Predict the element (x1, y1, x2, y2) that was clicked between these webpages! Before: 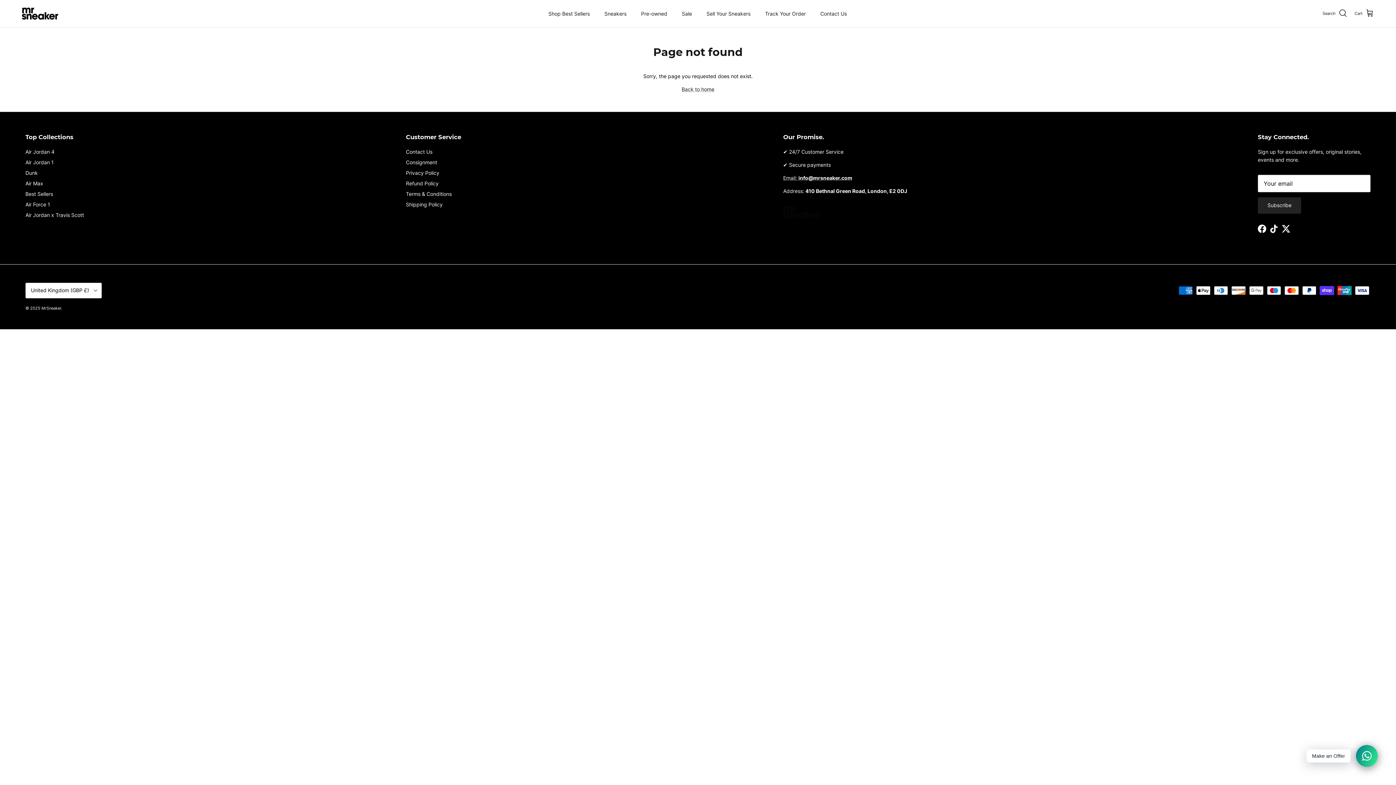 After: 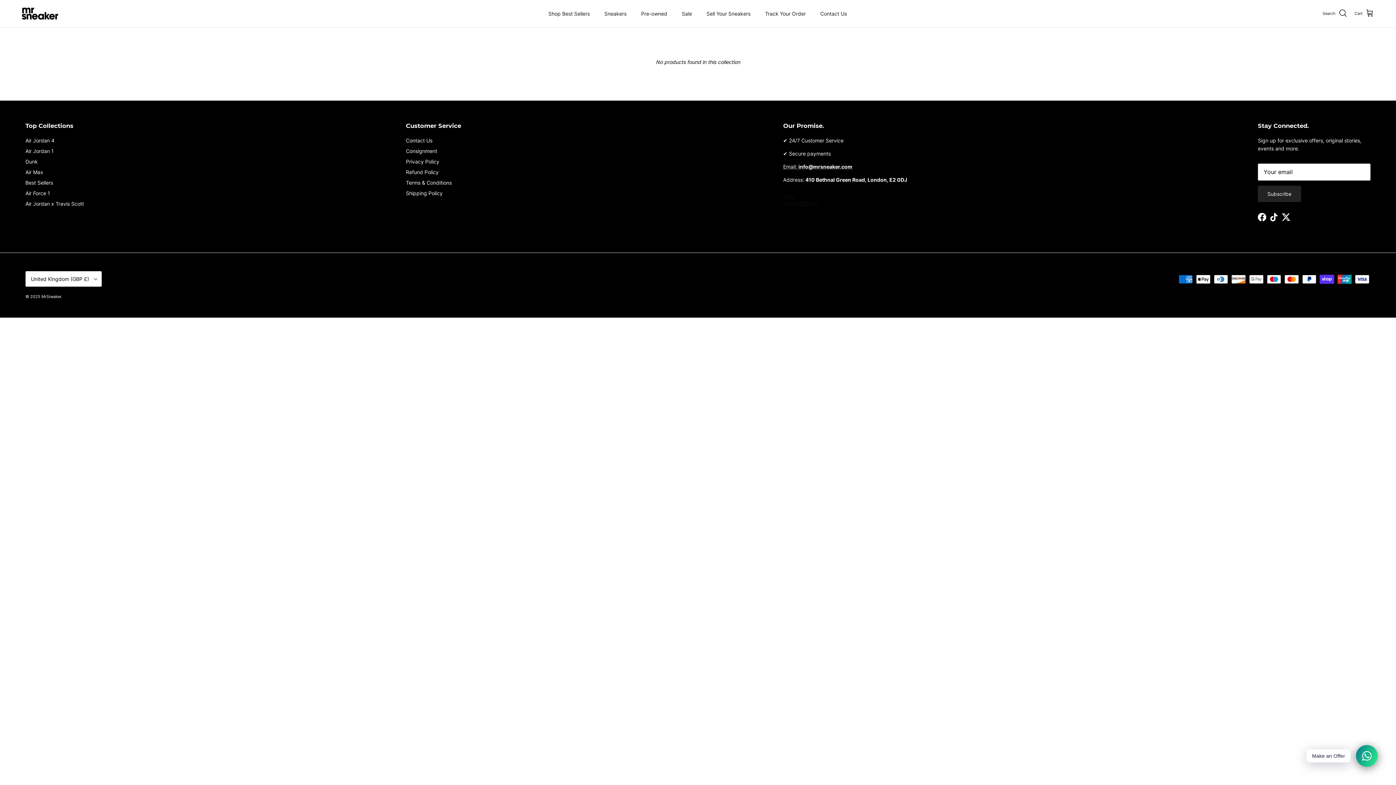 Action: label: Air Jordan x Travis Scott bbox: (25, 212, 84, 218)